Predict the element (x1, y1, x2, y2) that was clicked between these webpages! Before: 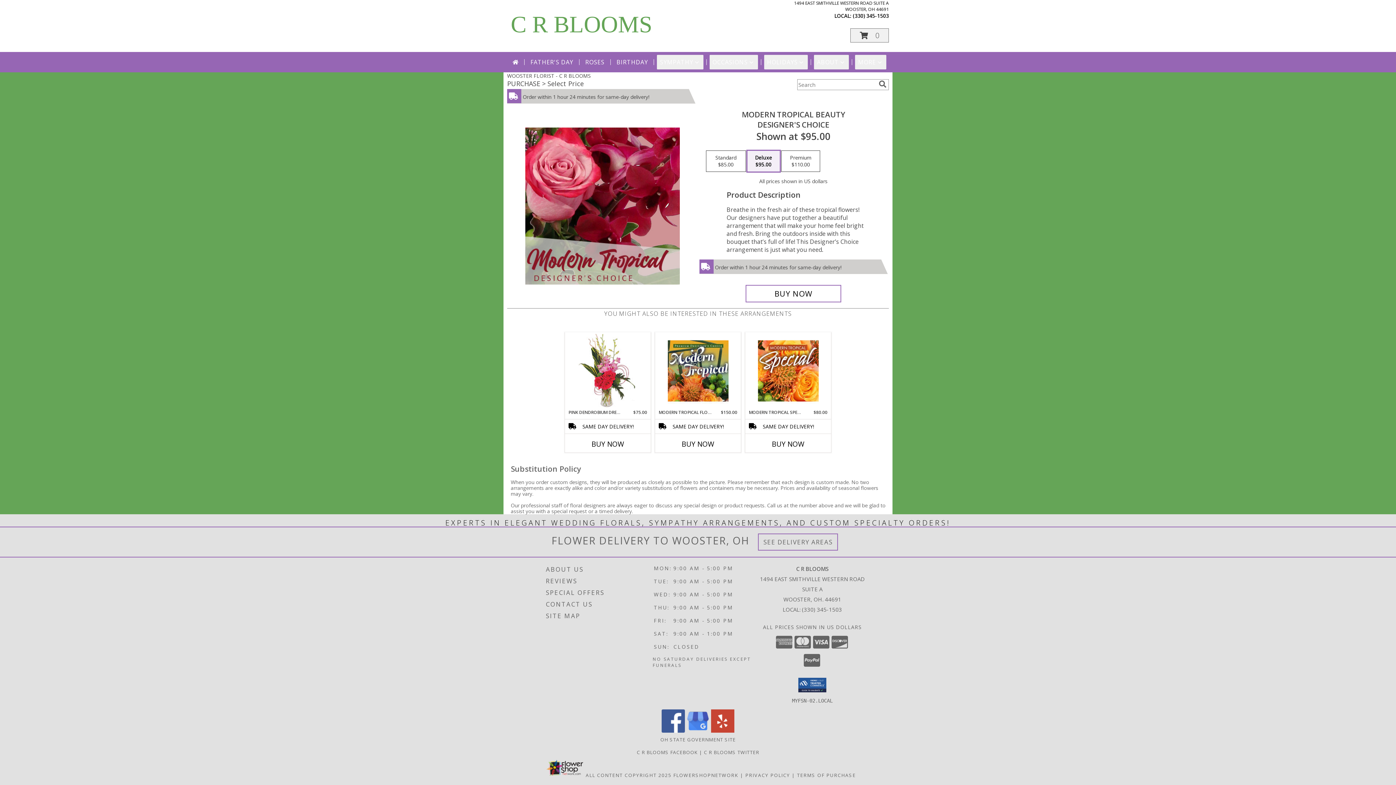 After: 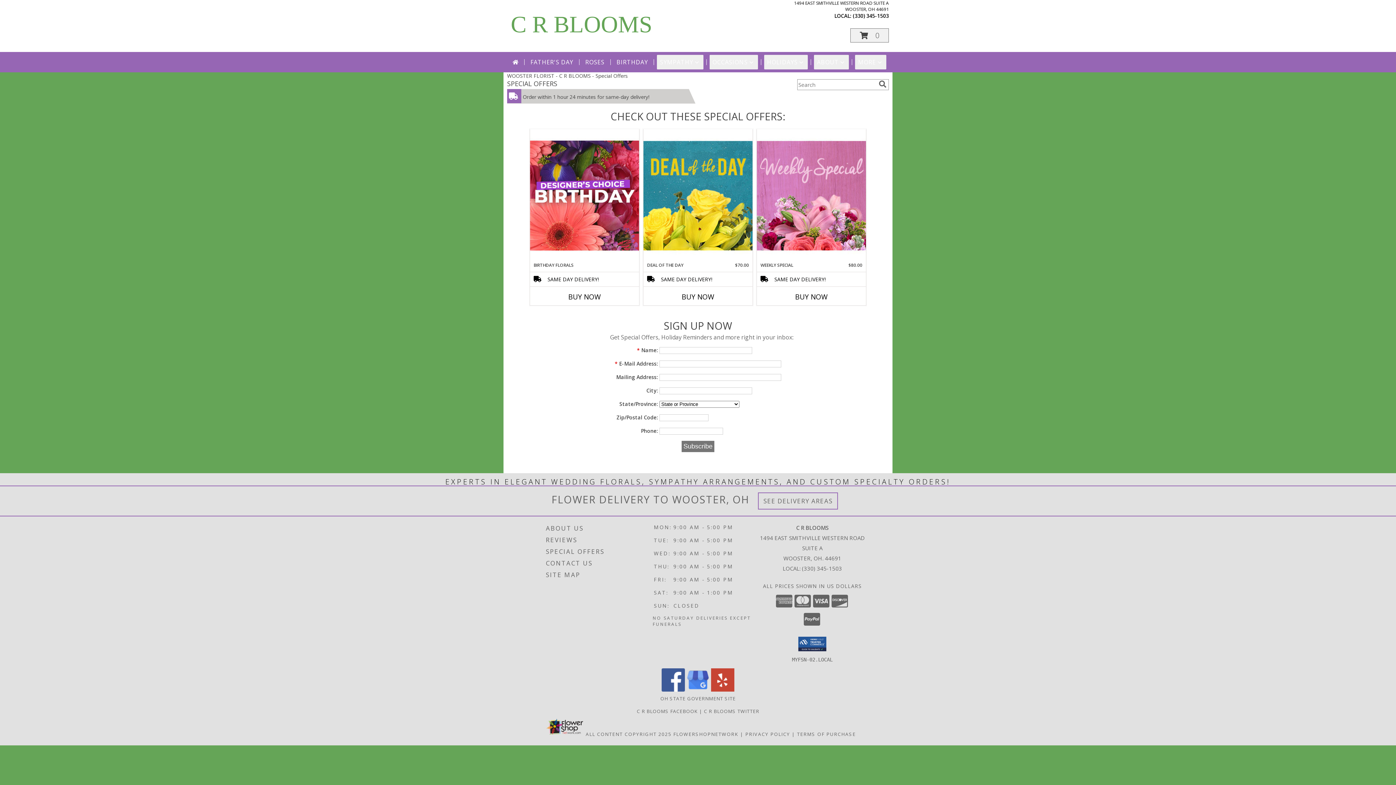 Action: bbox: (546, 587, 651, 598) label: SPECIAL OFFERS